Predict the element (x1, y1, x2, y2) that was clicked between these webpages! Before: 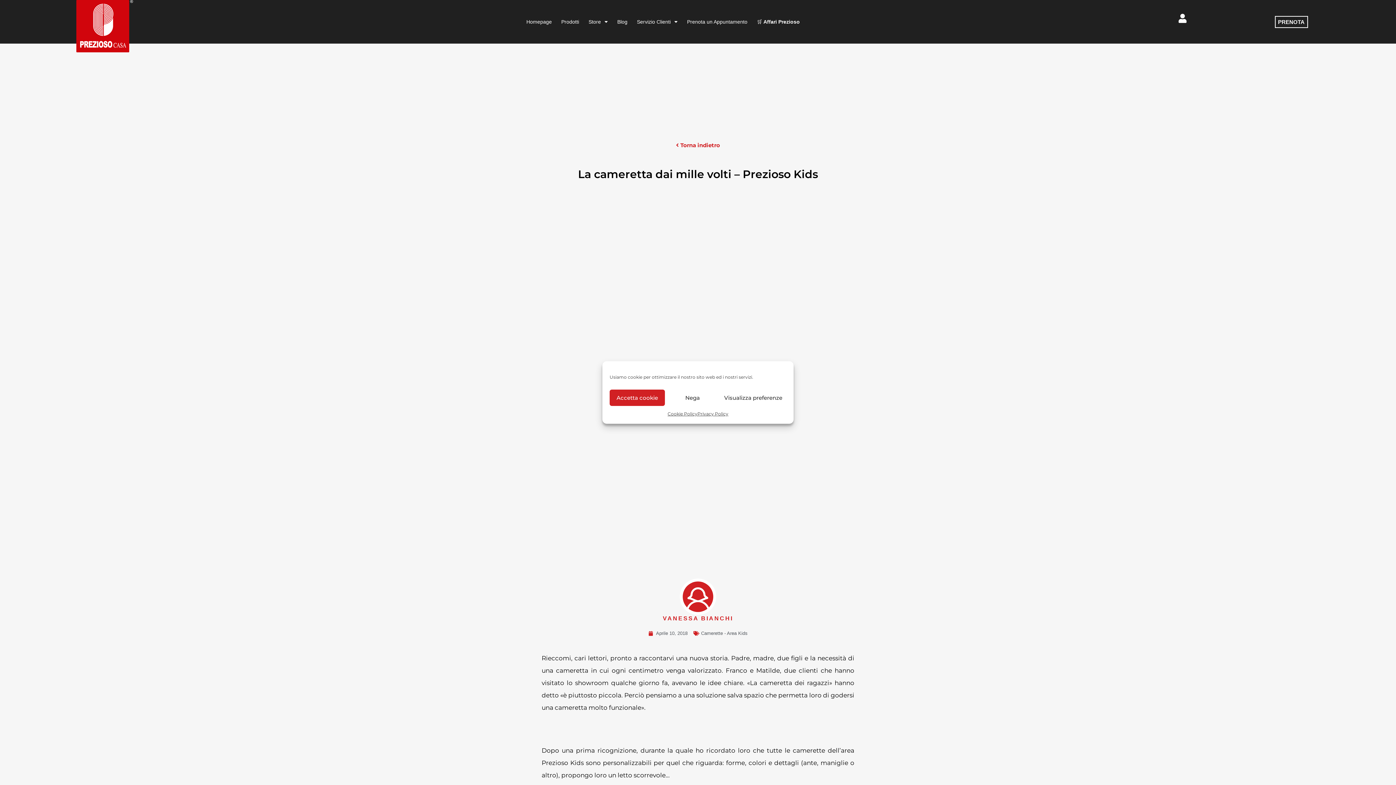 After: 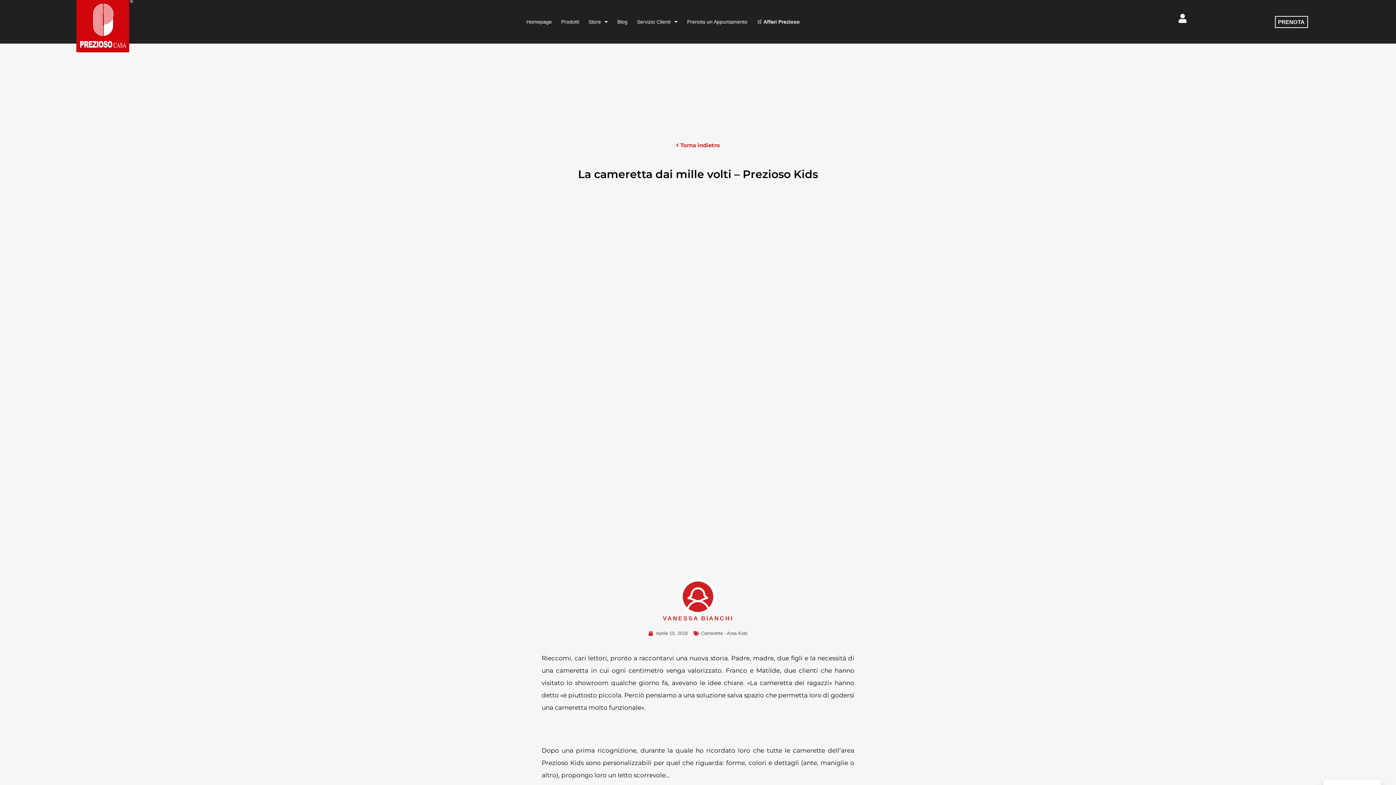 Action: label: Accetta cookie bbox: (609, 389, 665, 406)